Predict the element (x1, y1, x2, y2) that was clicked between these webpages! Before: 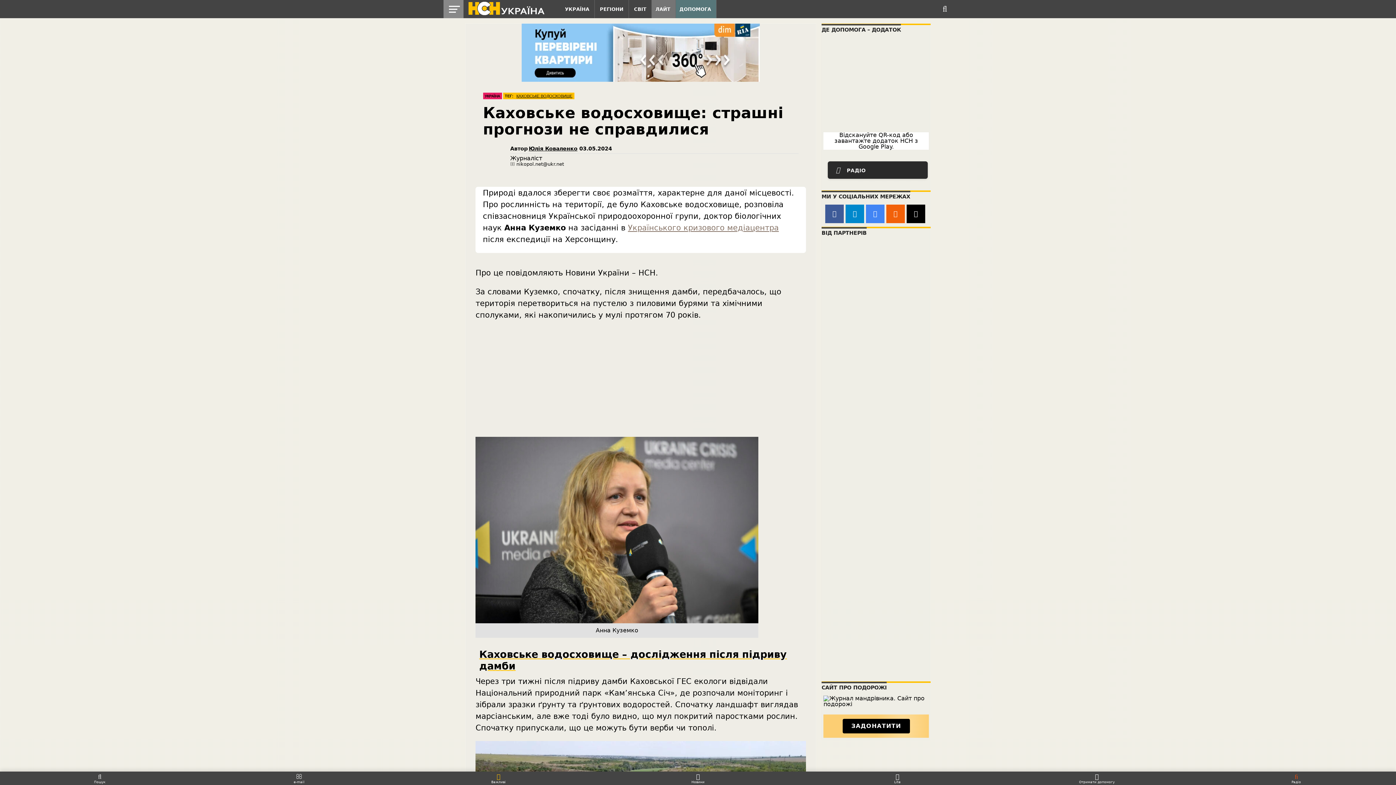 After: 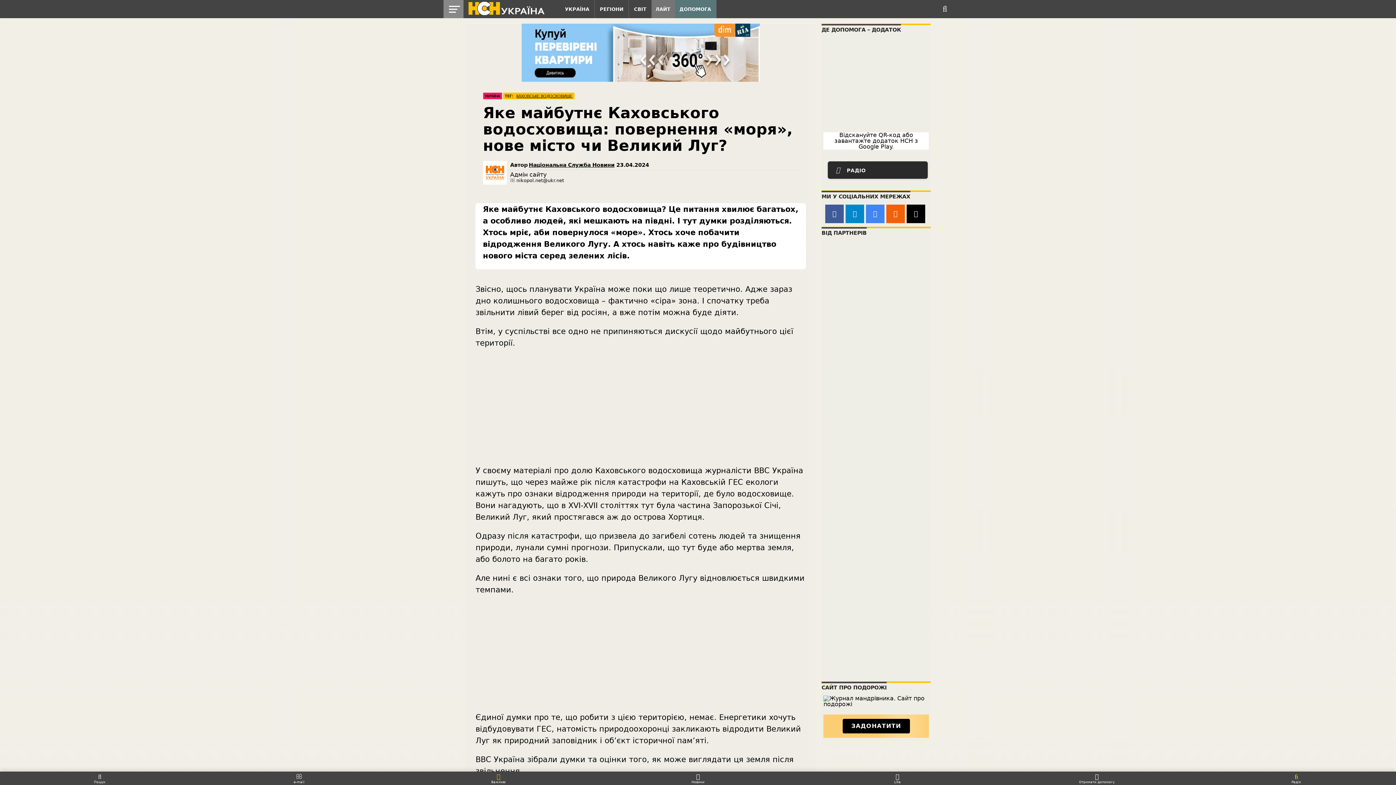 Action: bbox: (565, 268, 655, 277) label: Новини України – НСН